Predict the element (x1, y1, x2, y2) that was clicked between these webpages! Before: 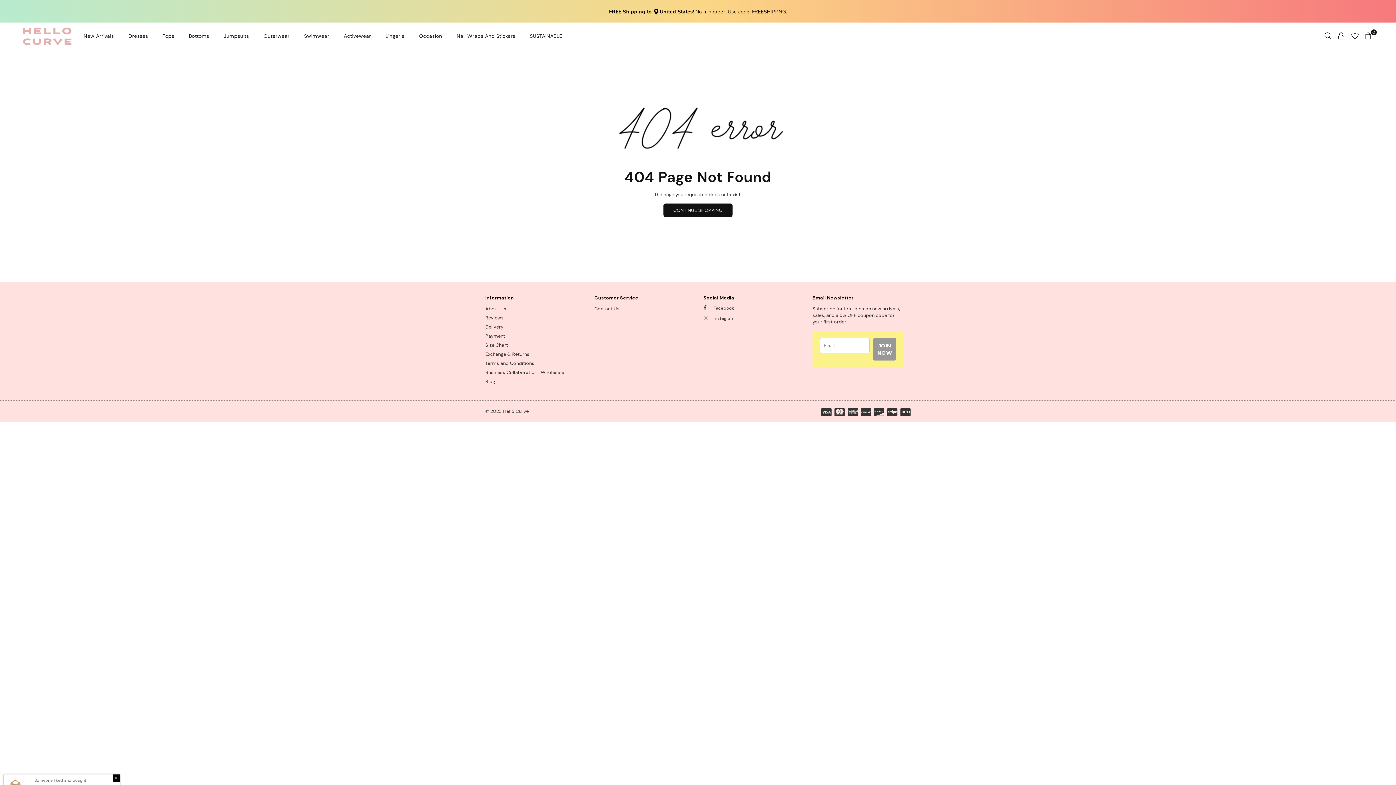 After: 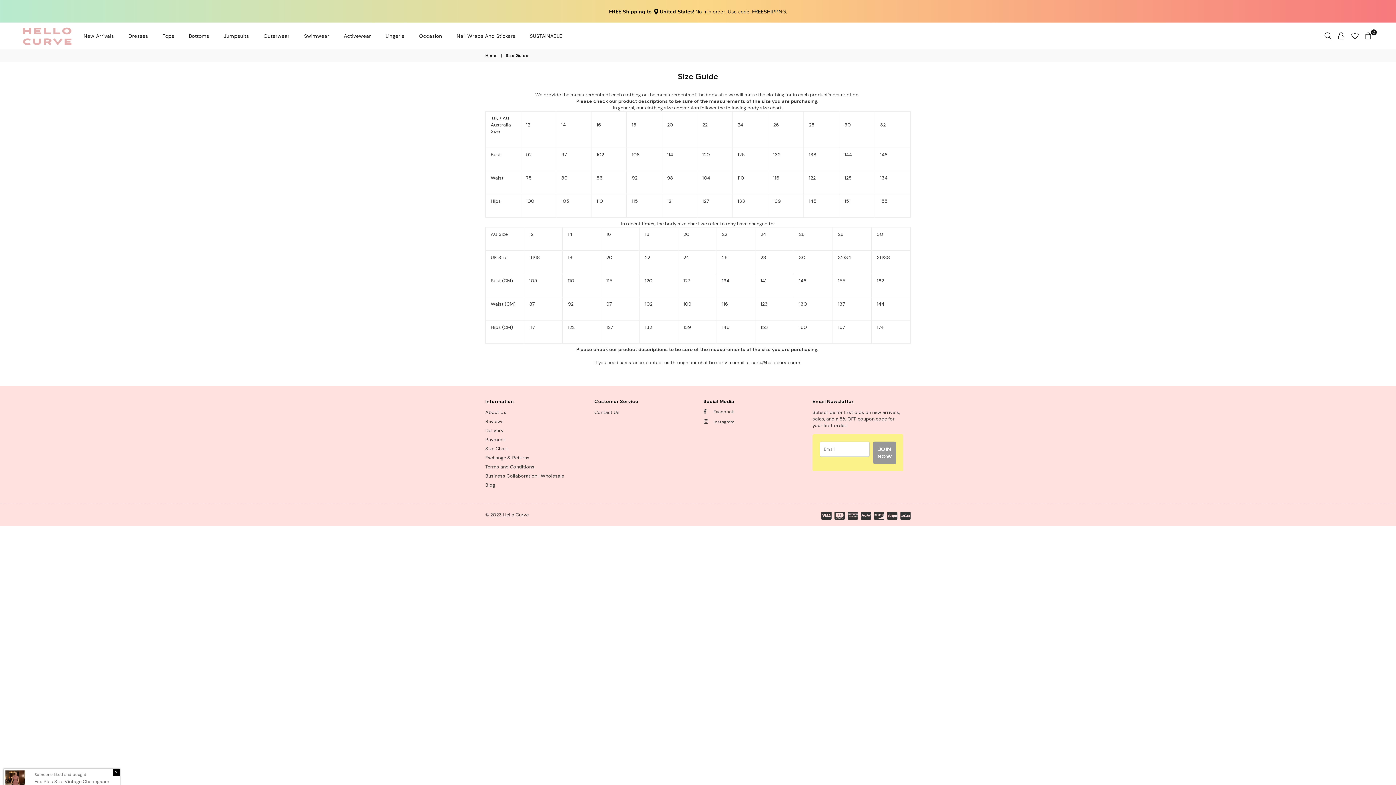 Action: label: Size Chart bbox: (485, 342, 508, 348)